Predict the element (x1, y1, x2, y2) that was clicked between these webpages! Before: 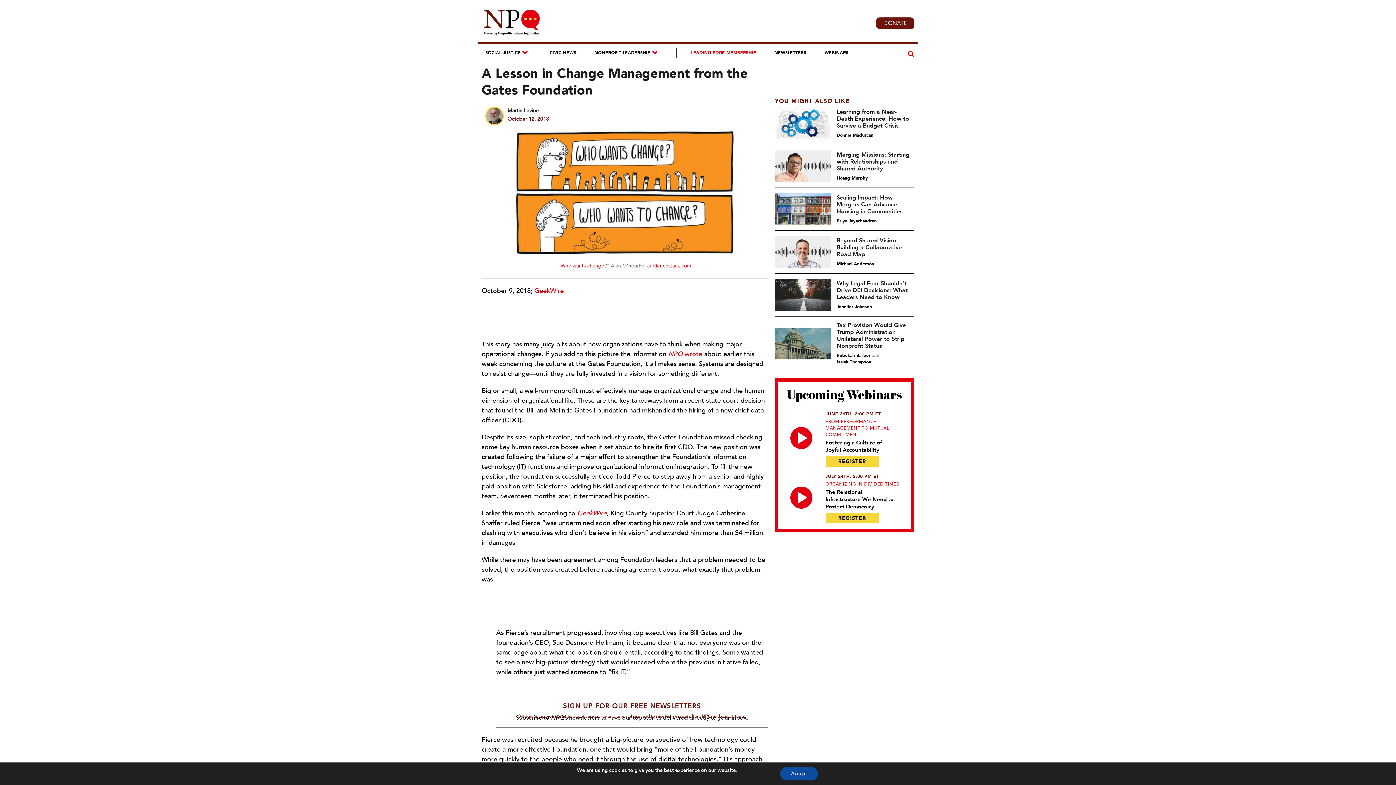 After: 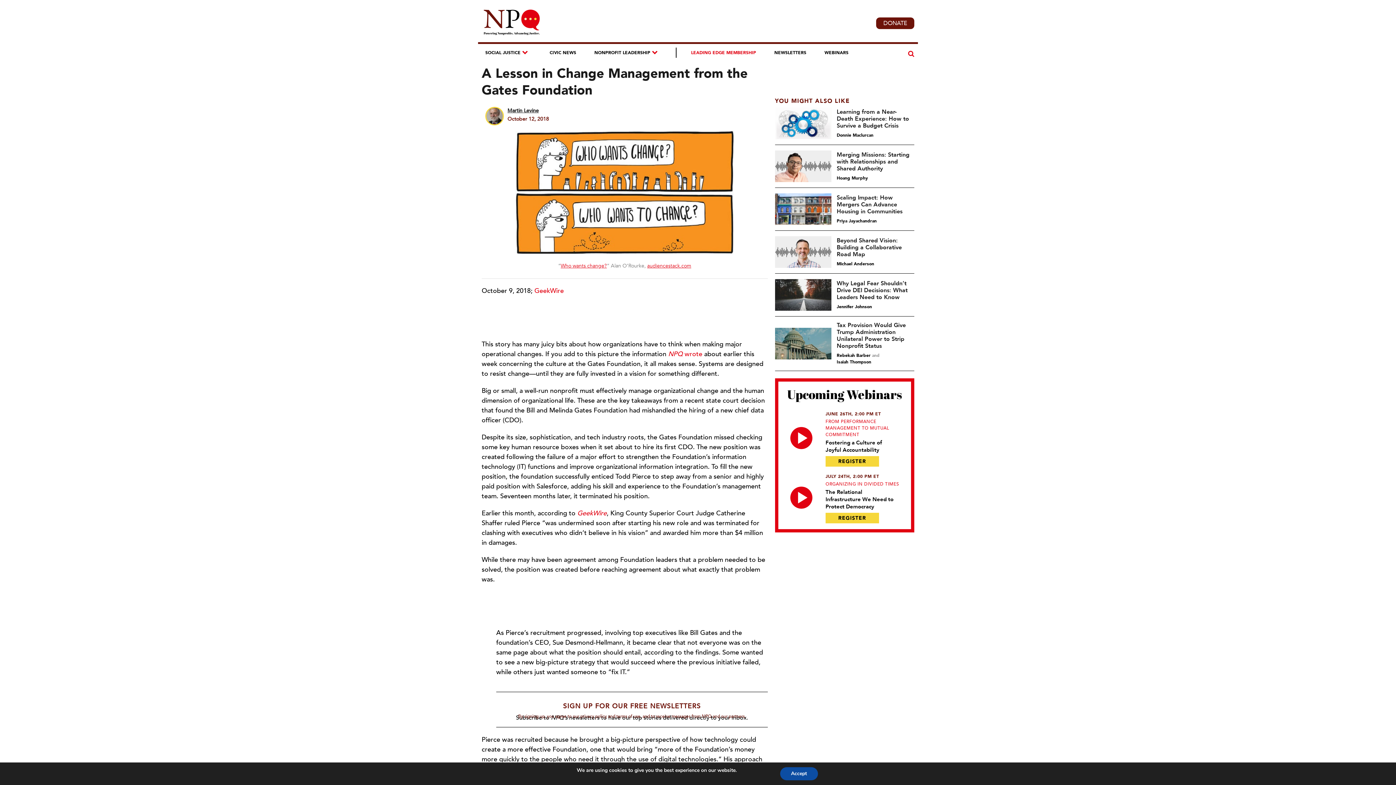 Action: bbox: (687, 47, 760, 57) label: LEADING EDGE MEMBERSHIP